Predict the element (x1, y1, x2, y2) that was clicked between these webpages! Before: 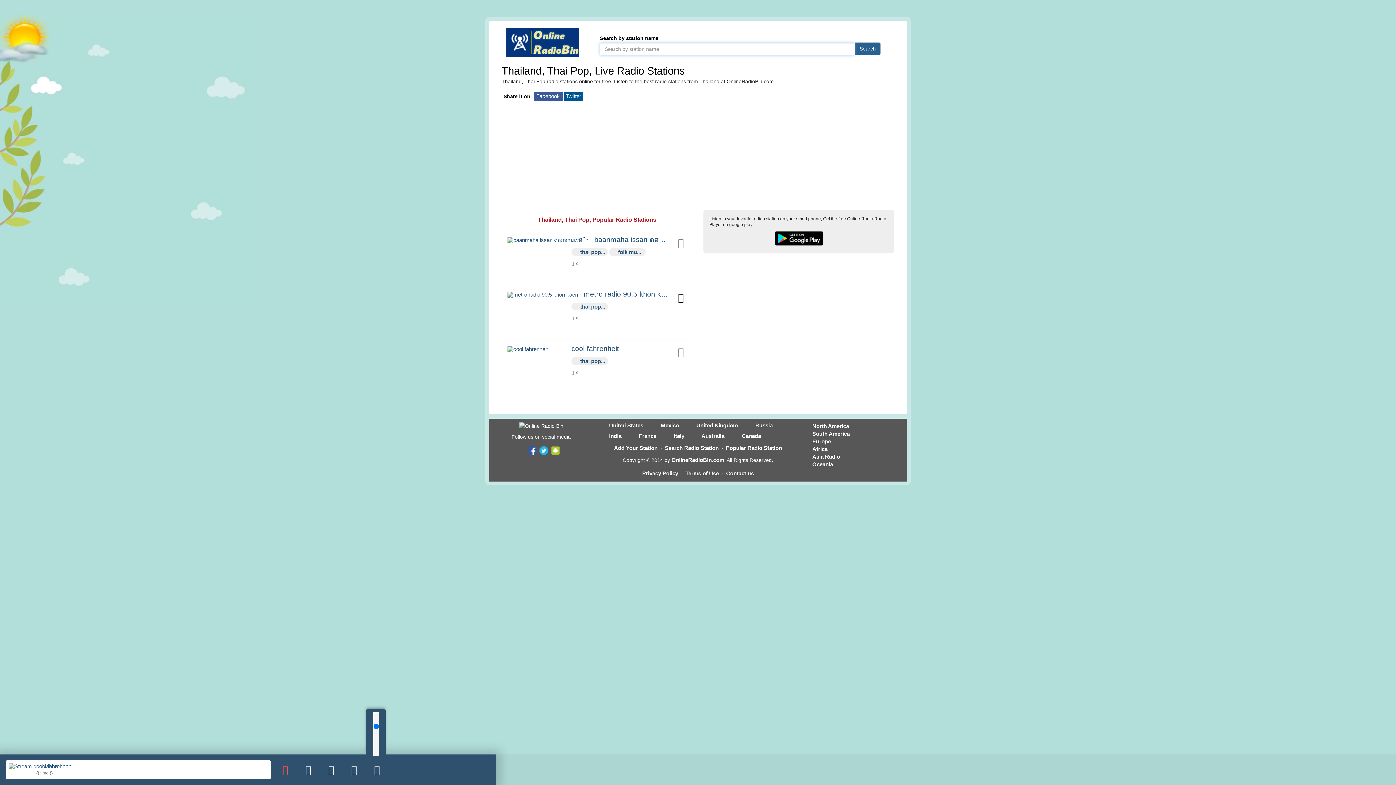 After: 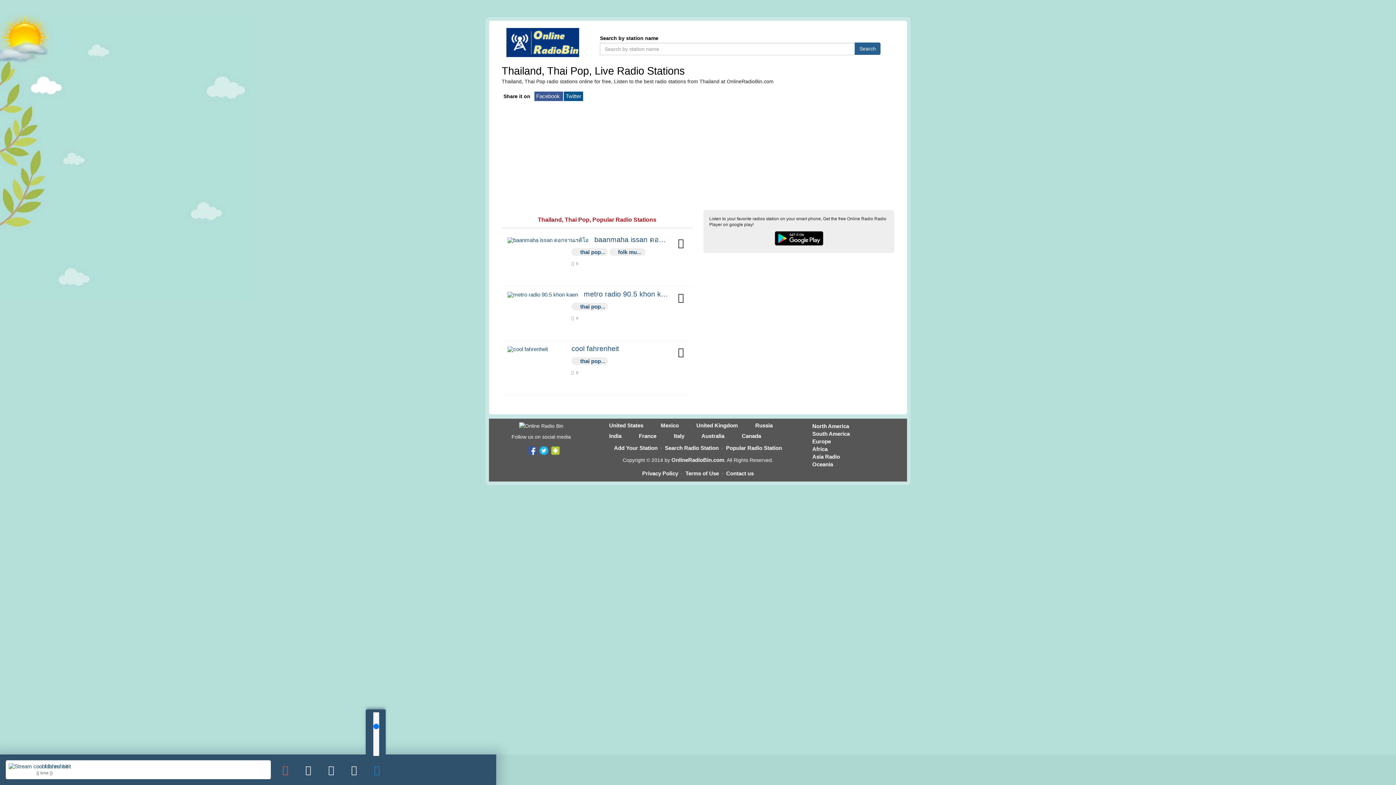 Action: bbox: (368, 761, 385, 779)